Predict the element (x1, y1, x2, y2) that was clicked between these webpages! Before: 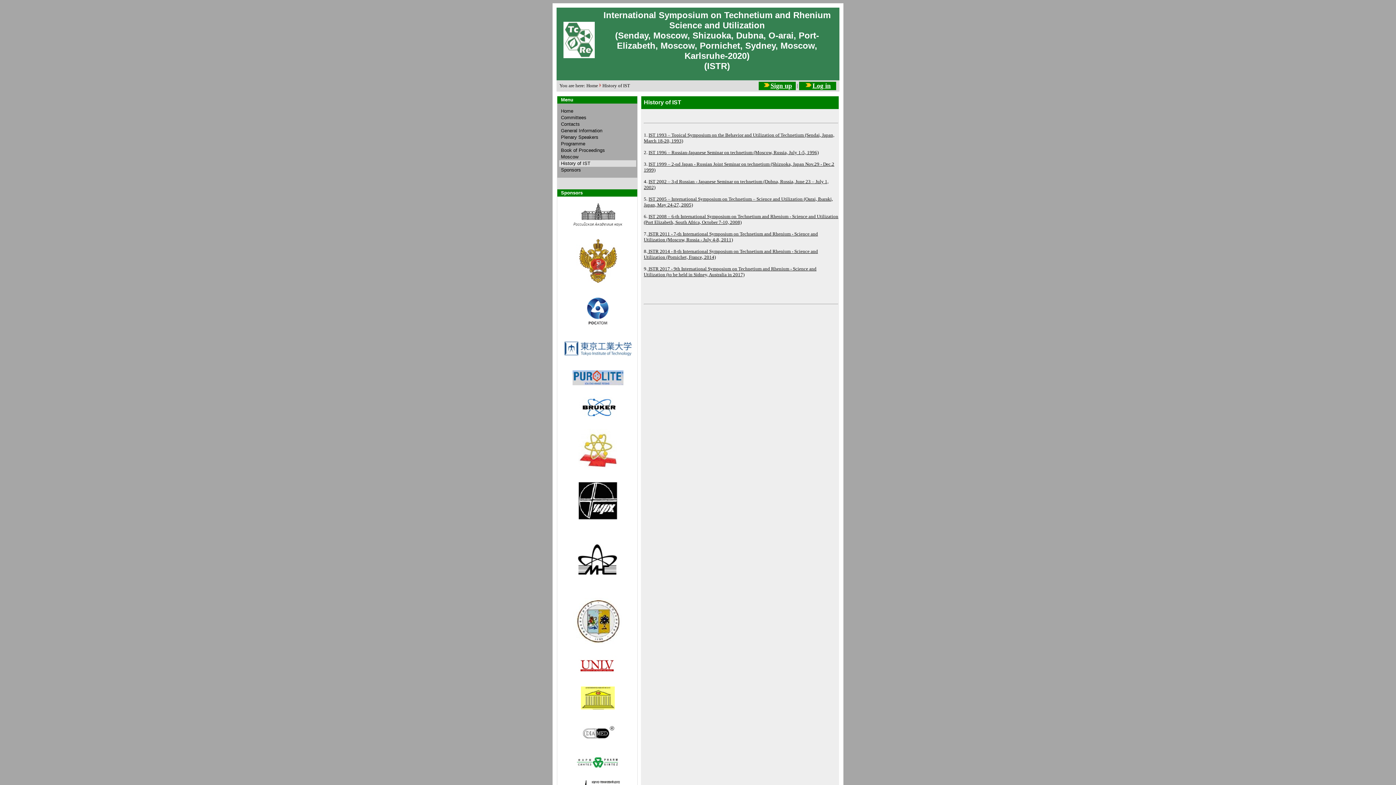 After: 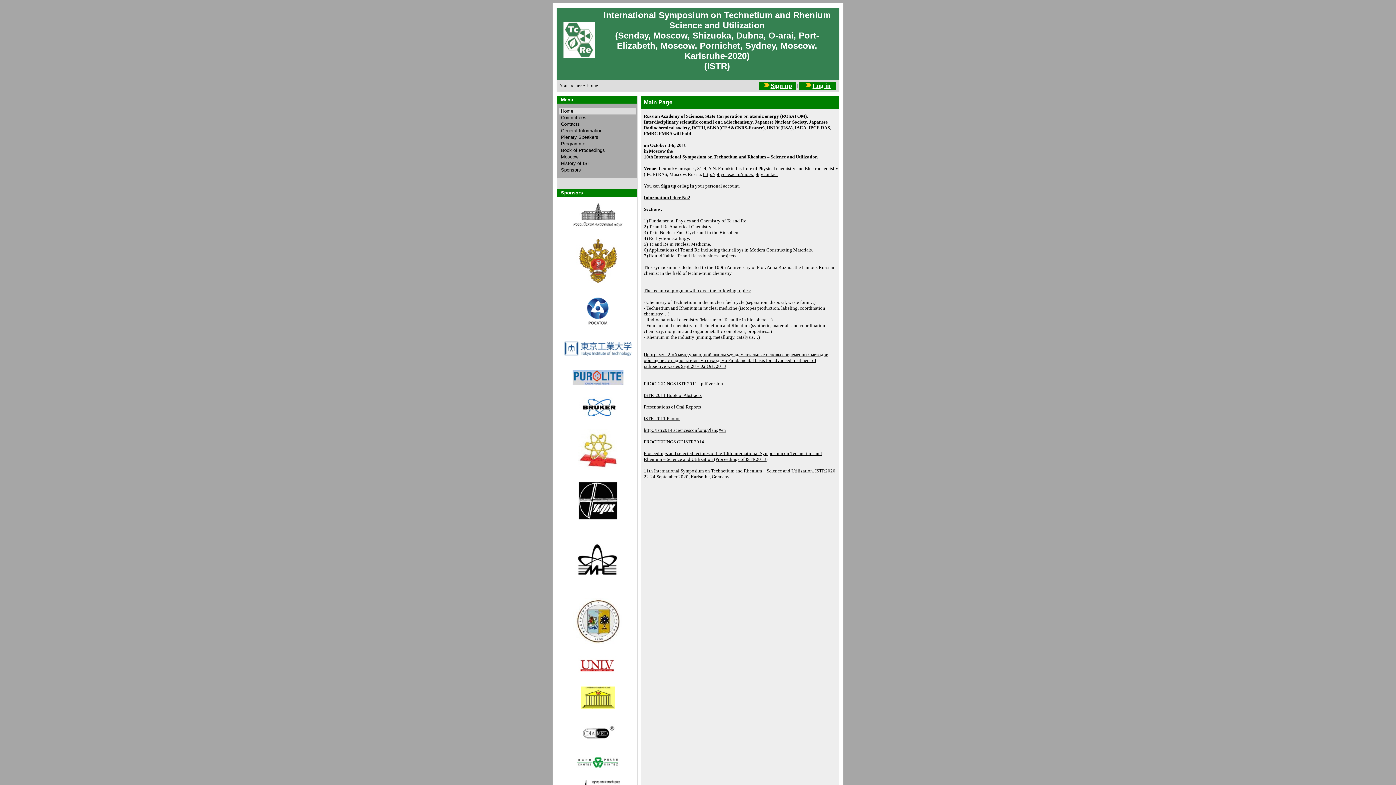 Action: label: Home bbox: (586, 82, 598, 88)